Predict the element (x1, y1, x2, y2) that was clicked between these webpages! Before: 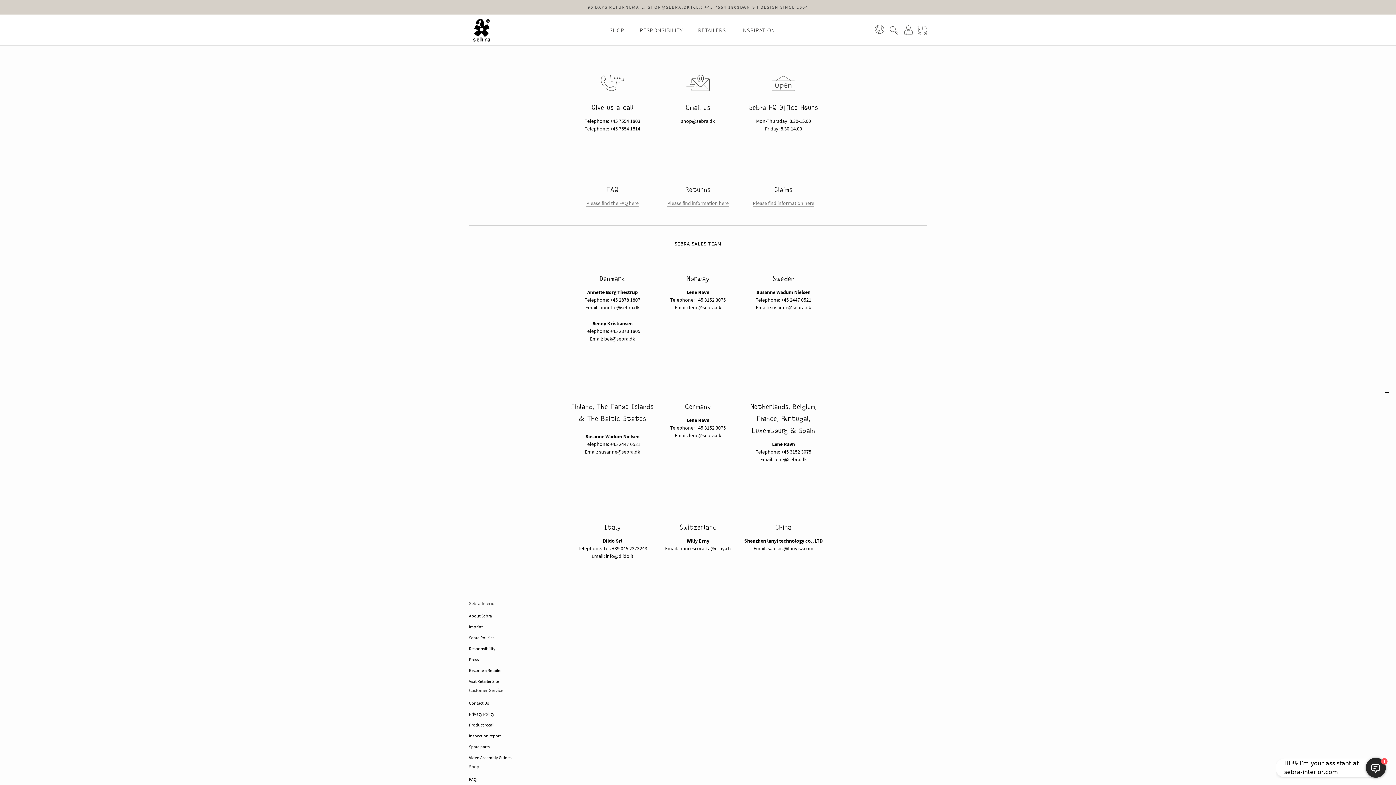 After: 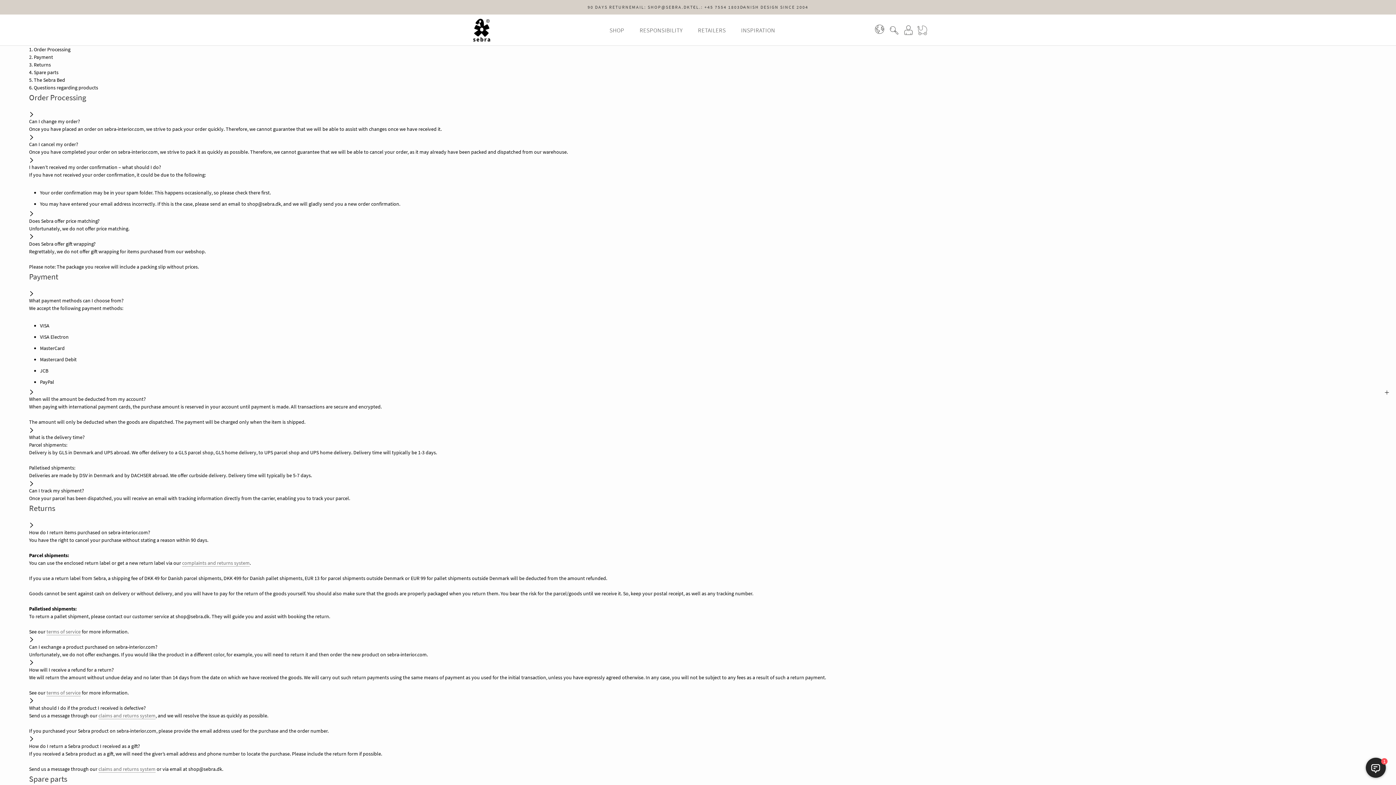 Action: label: Please find the FAQ here bbox: (586, 200, 638, 206)